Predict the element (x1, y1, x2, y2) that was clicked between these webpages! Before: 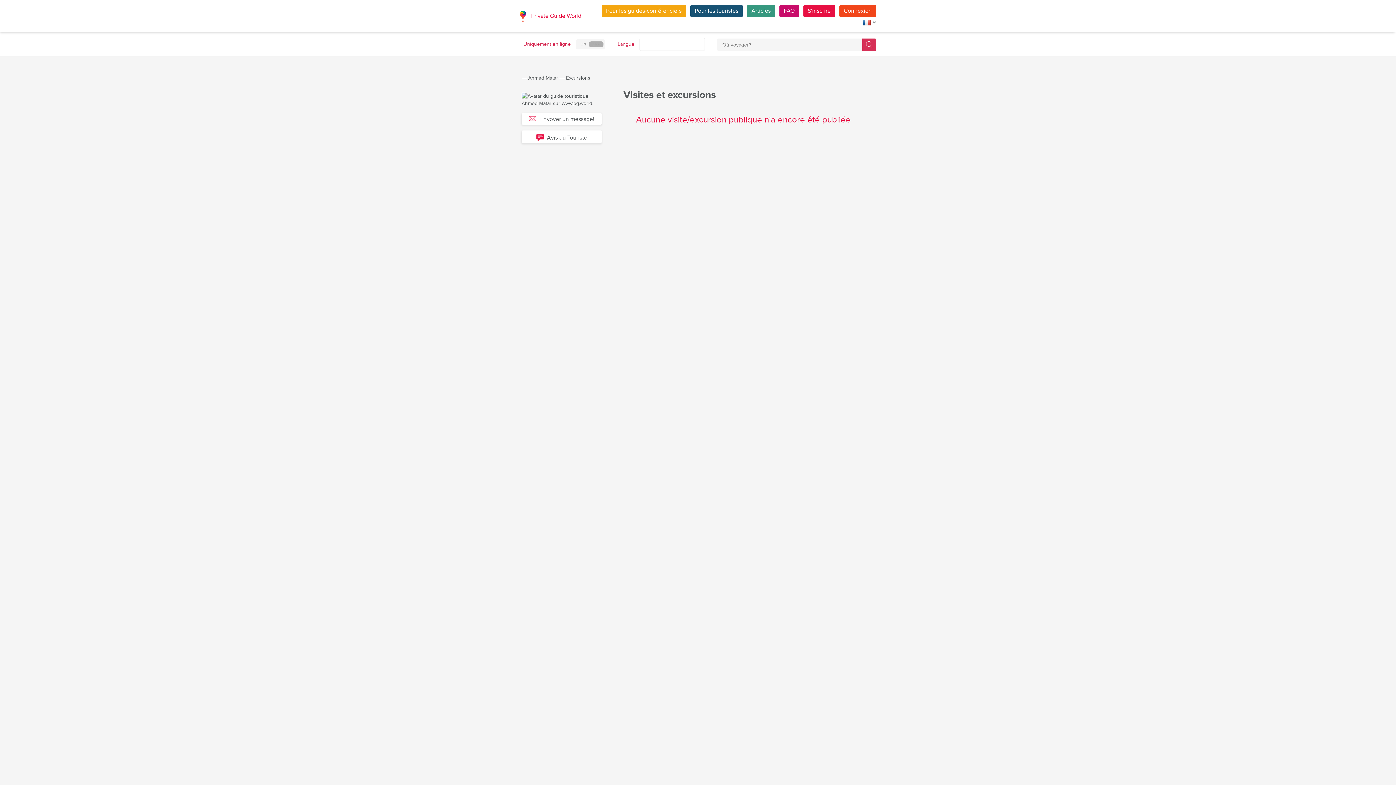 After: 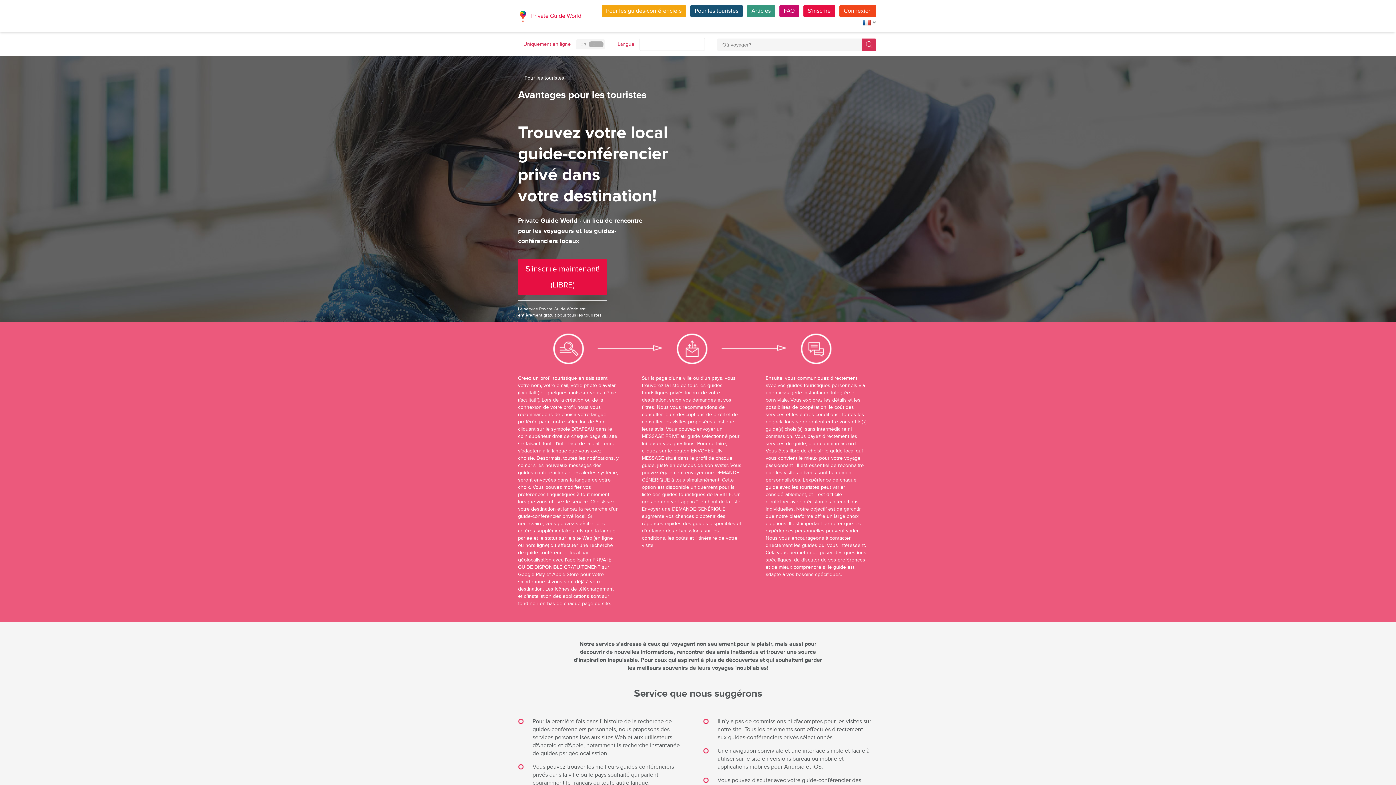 Action: label: Pour les touristes bbox: (690, 5, 742, 17)